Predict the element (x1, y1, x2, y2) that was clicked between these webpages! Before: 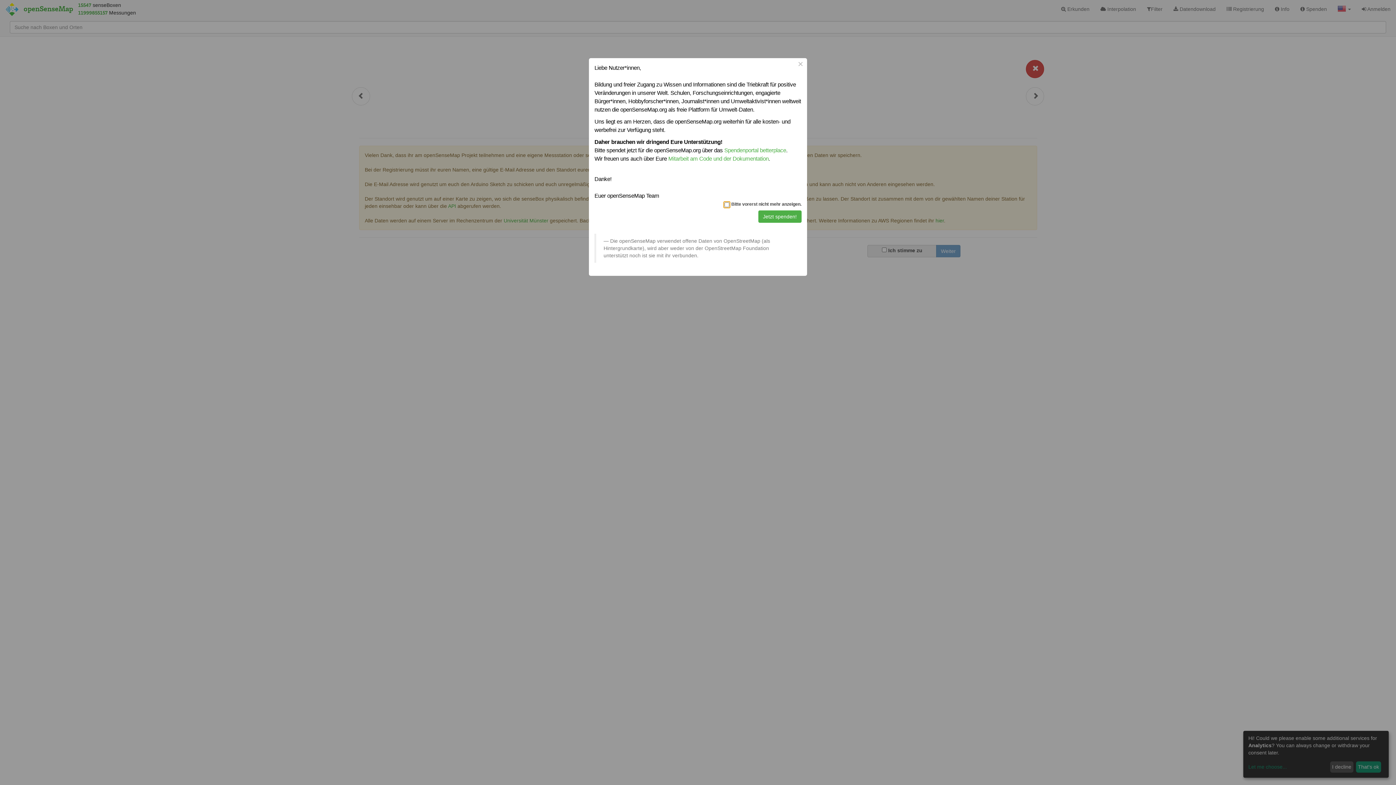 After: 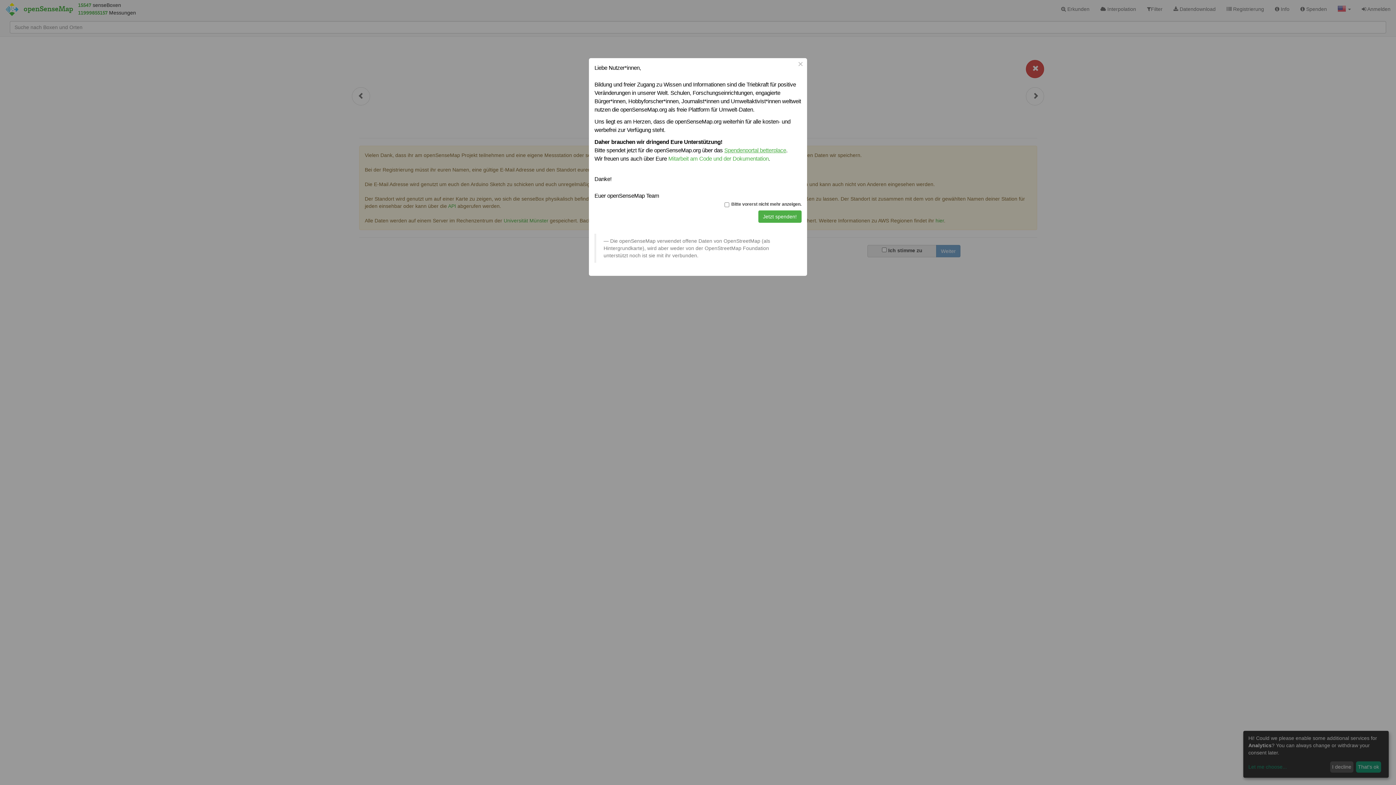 Action: label: Spendenportal betterplace bbox: (724, 147, 786, 153)